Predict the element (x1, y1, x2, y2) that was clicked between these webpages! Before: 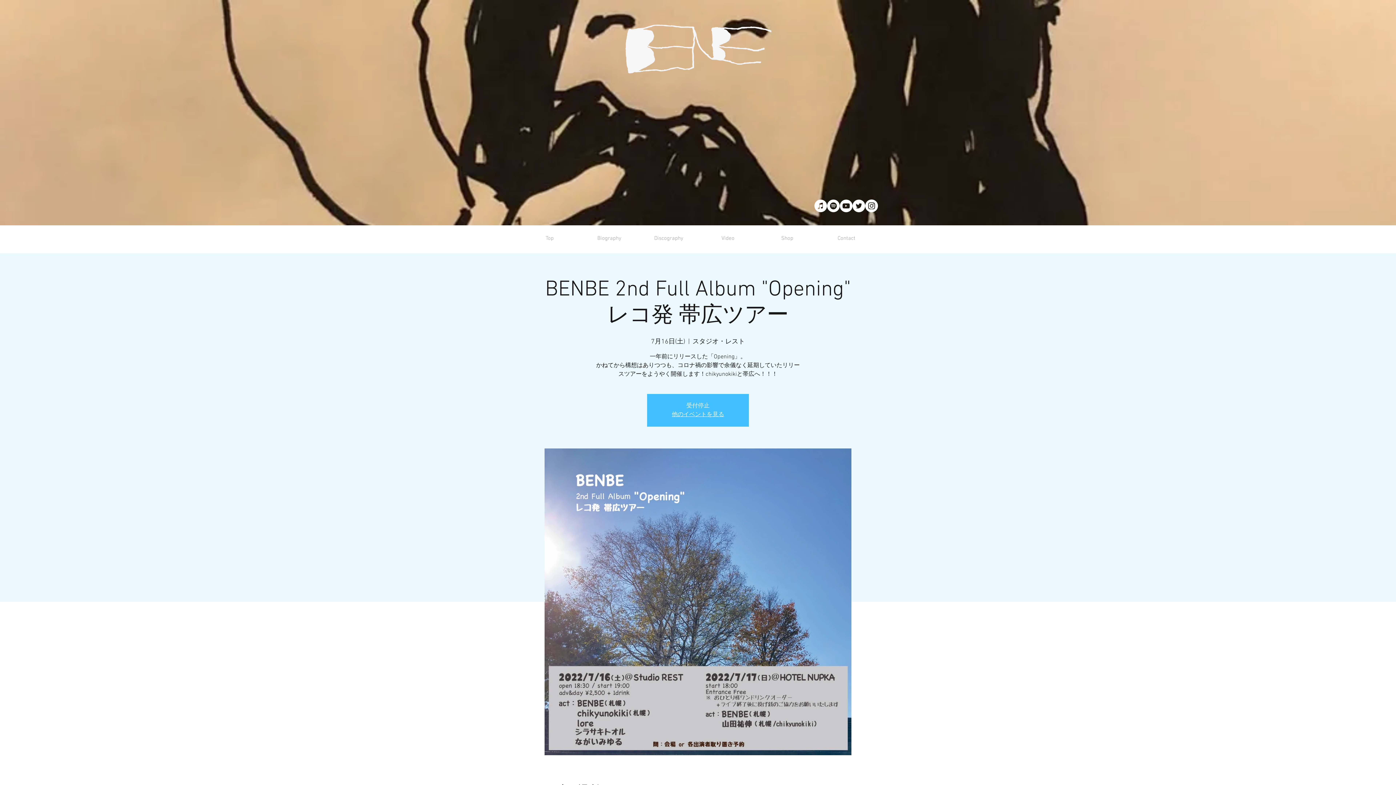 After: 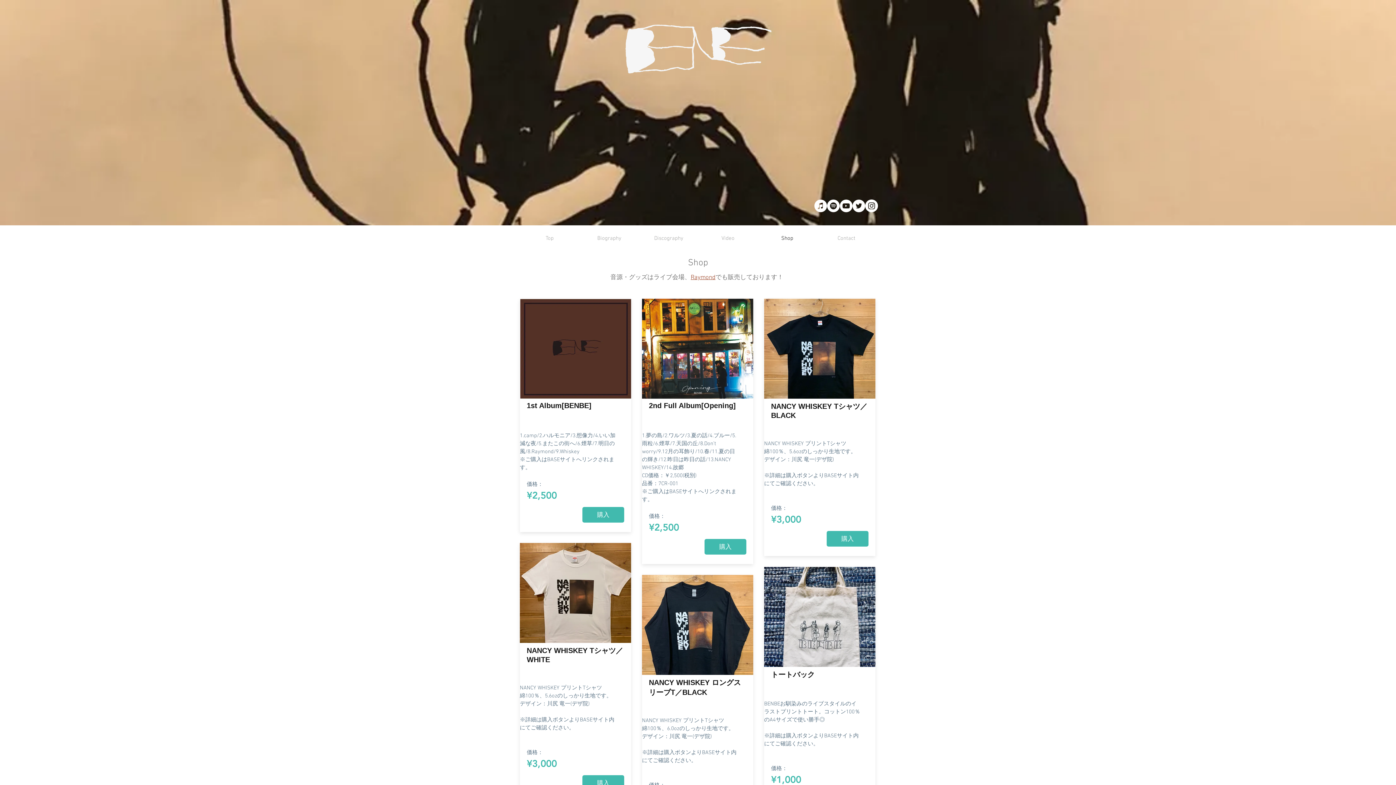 Action: bbox: (757, 233, 817, 244) label: Shop